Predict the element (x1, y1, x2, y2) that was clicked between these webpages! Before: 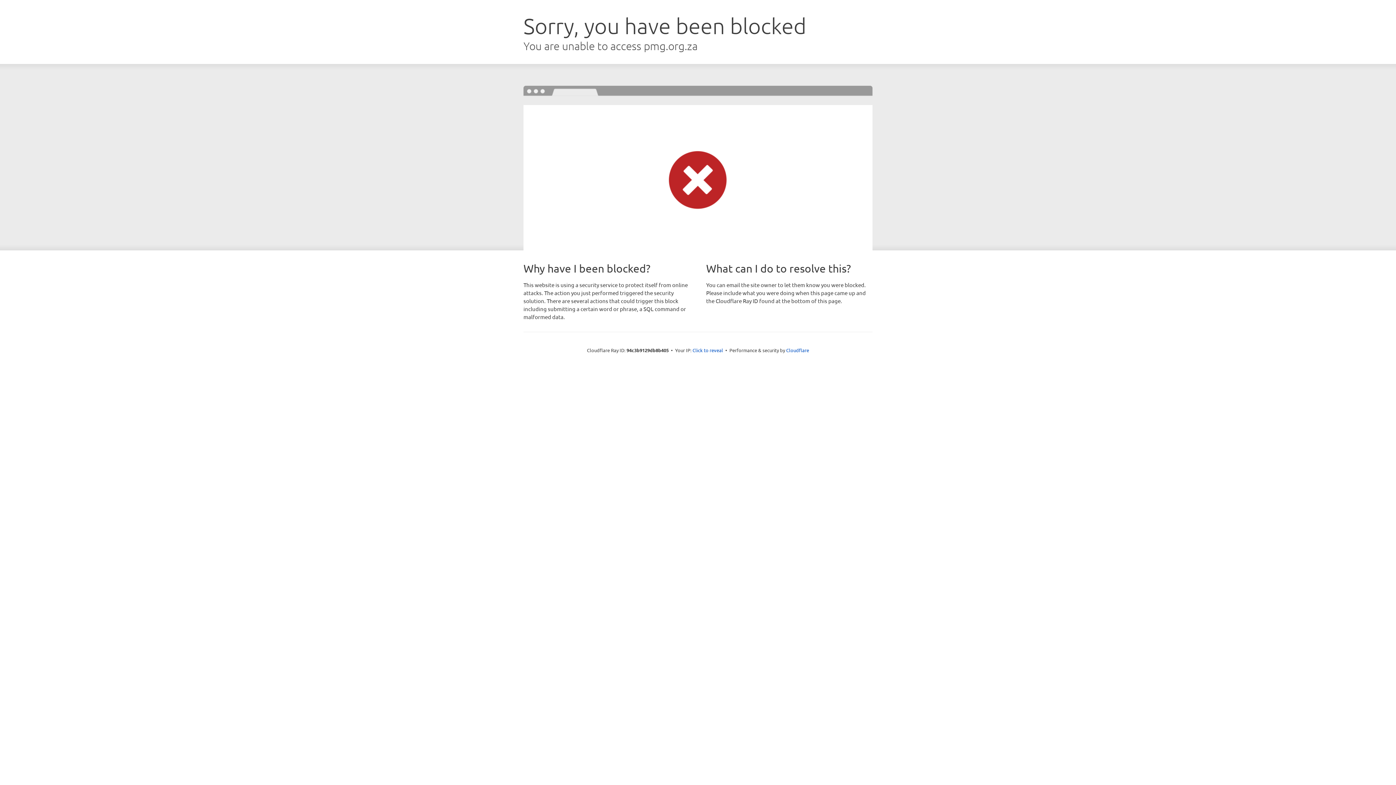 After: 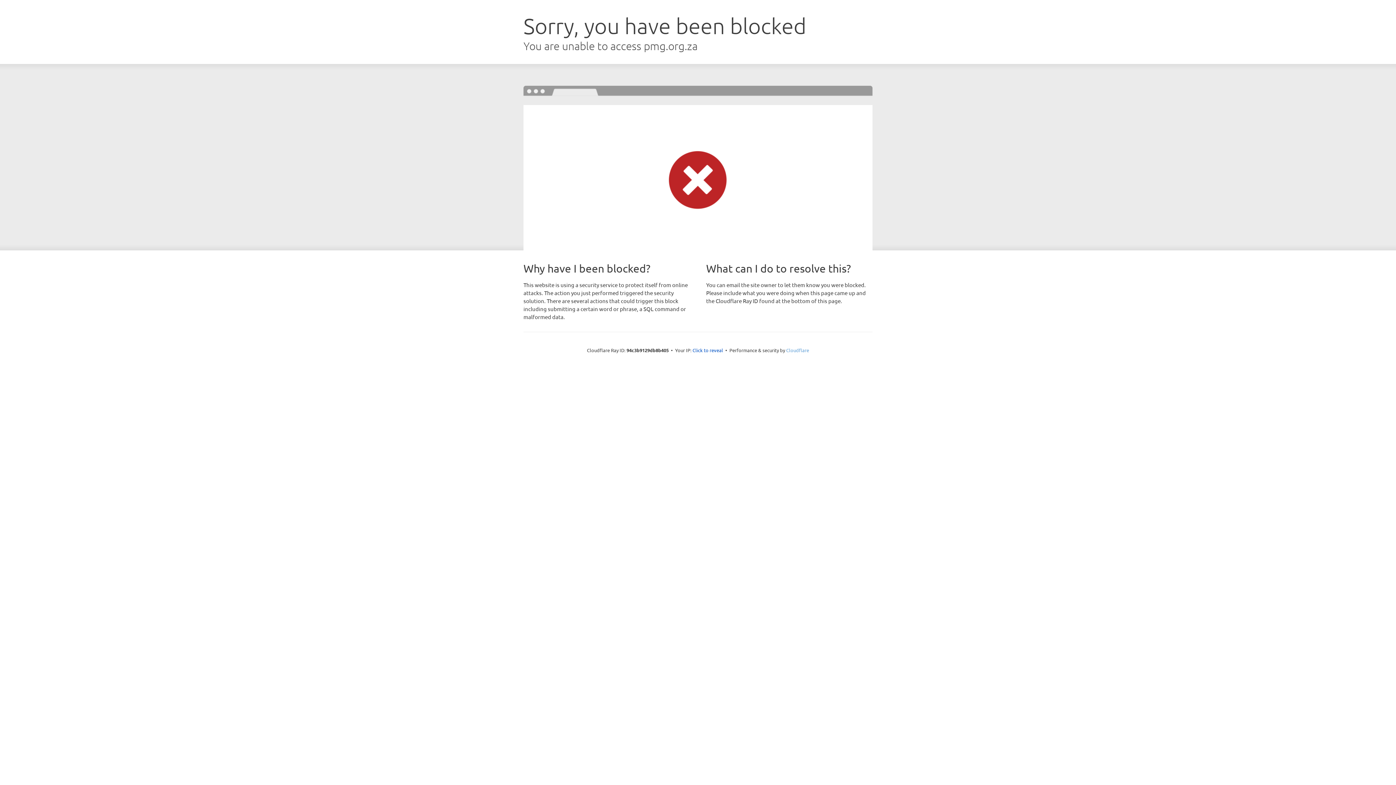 Action: bbox: (786, 347, 809, 353) label: Cloudflare